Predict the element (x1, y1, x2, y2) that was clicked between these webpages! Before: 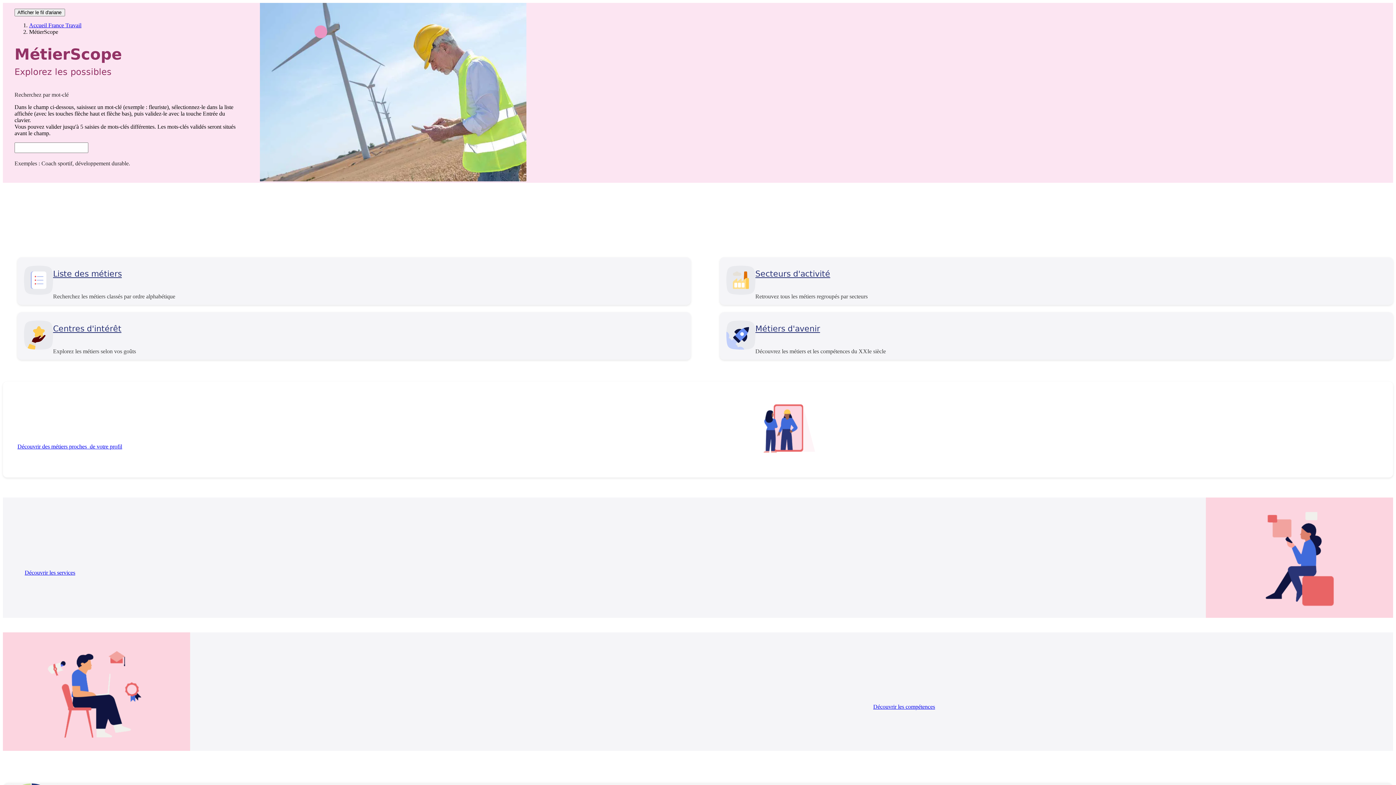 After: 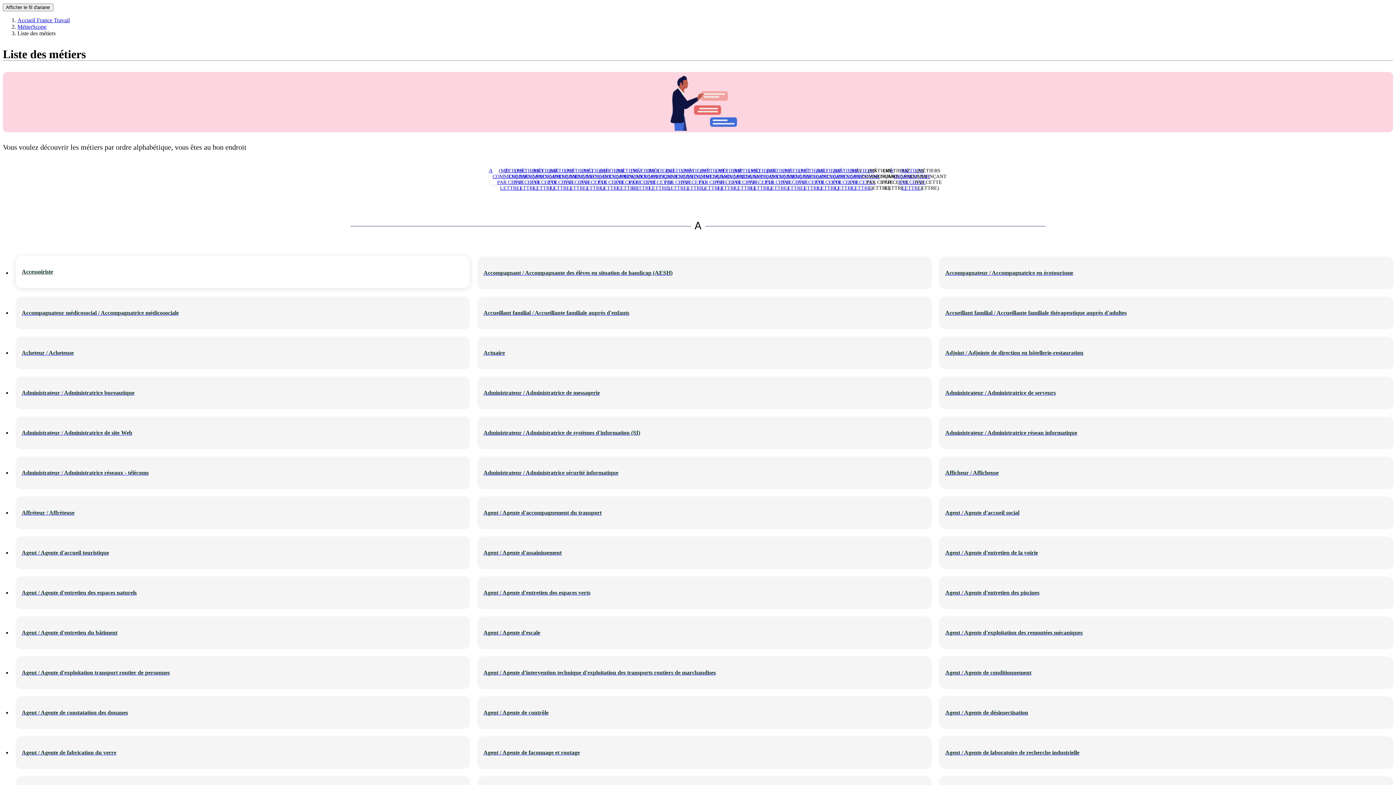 Action: bbox: (53, 269, 125, 278) label: Liste des métiers